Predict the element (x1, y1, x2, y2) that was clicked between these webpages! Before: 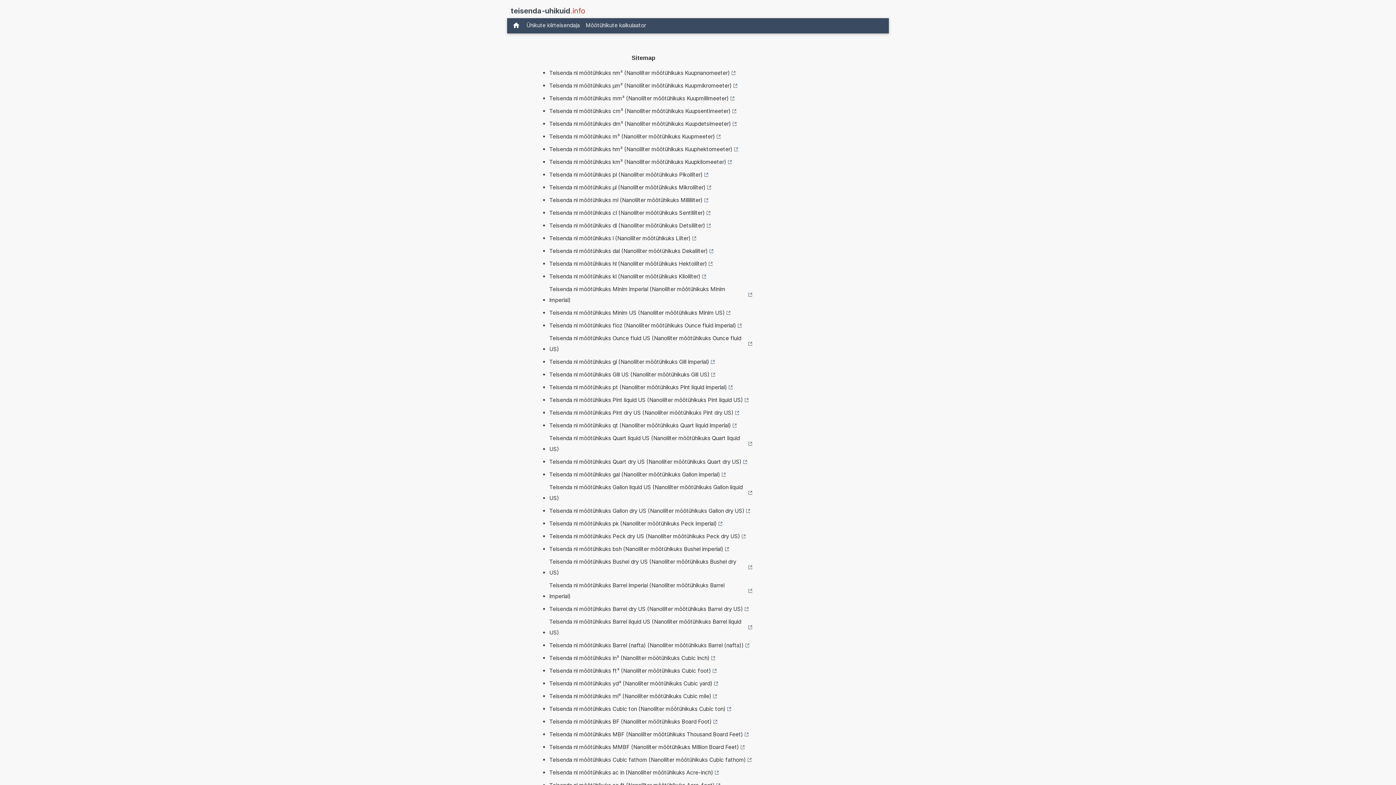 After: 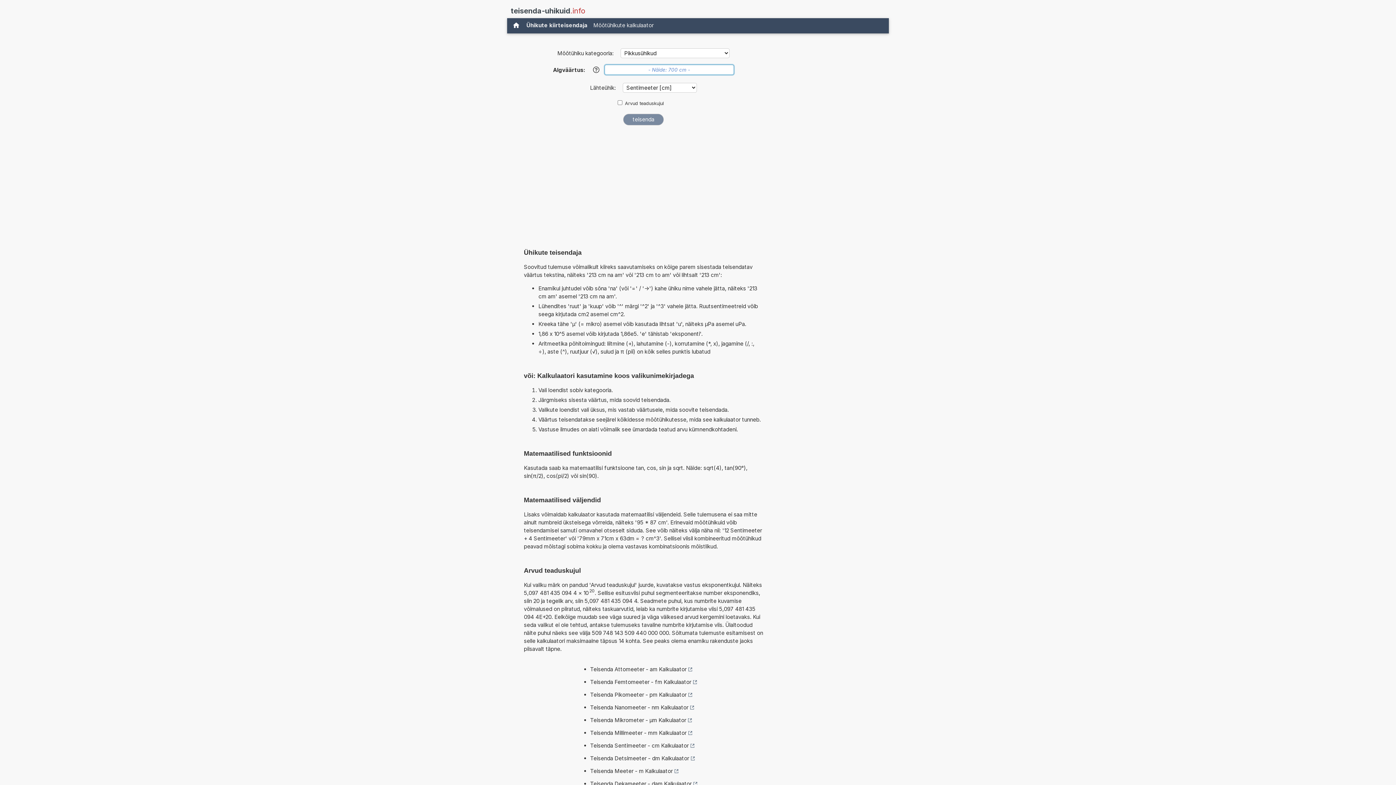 Action: bbox: (523, 20, 582, 30) label: Ühikute kiirteisendaja